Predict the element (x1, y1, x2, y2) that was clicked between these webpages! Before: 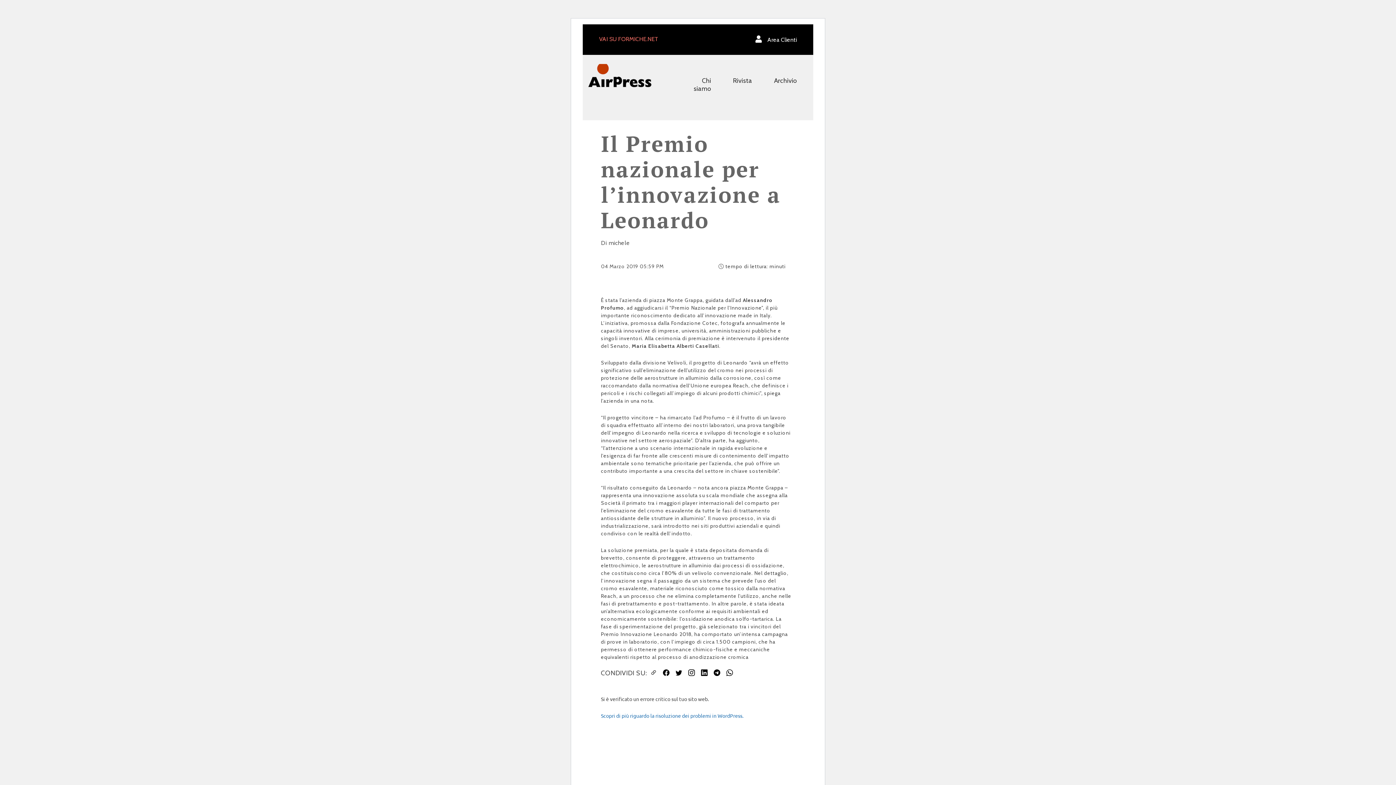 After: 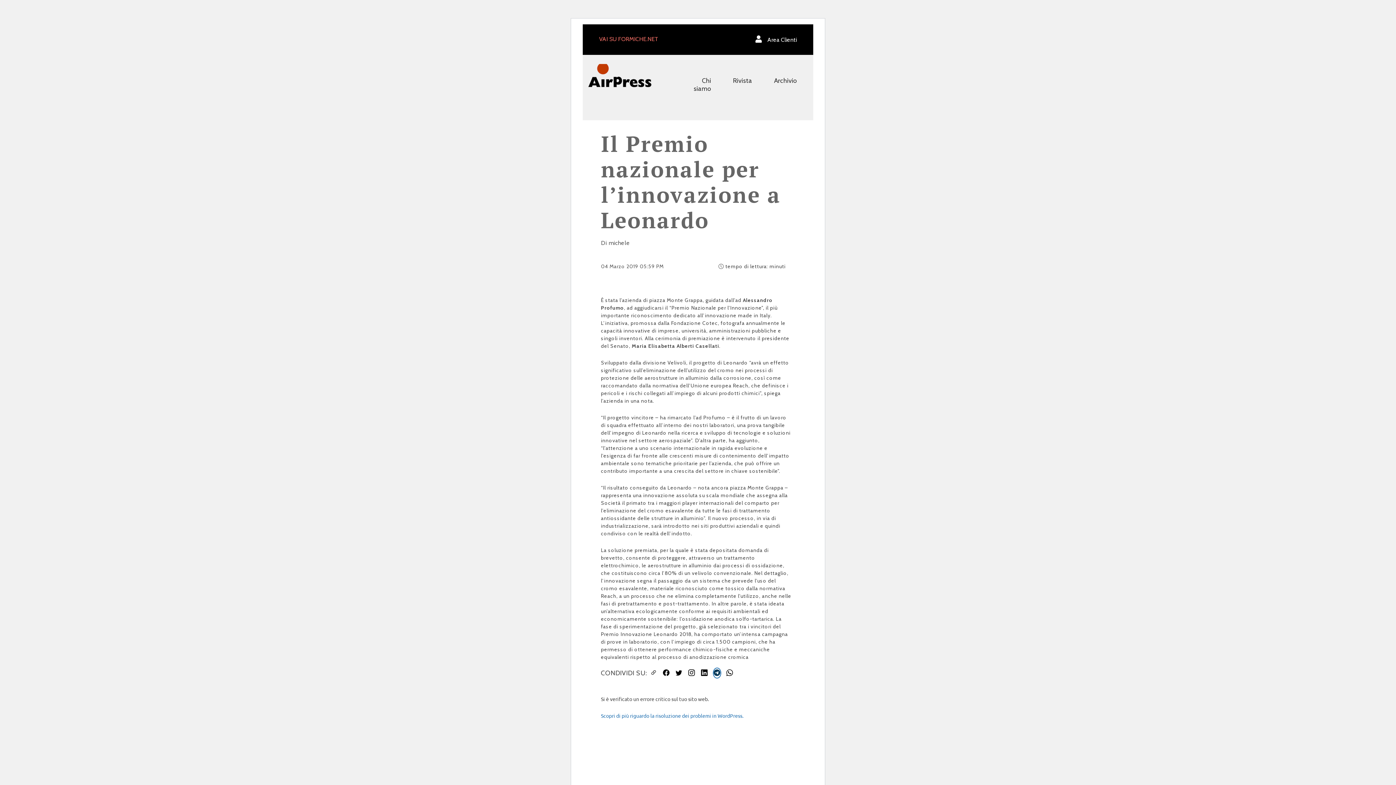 Action: bbox: (713, 668, 720, 678)